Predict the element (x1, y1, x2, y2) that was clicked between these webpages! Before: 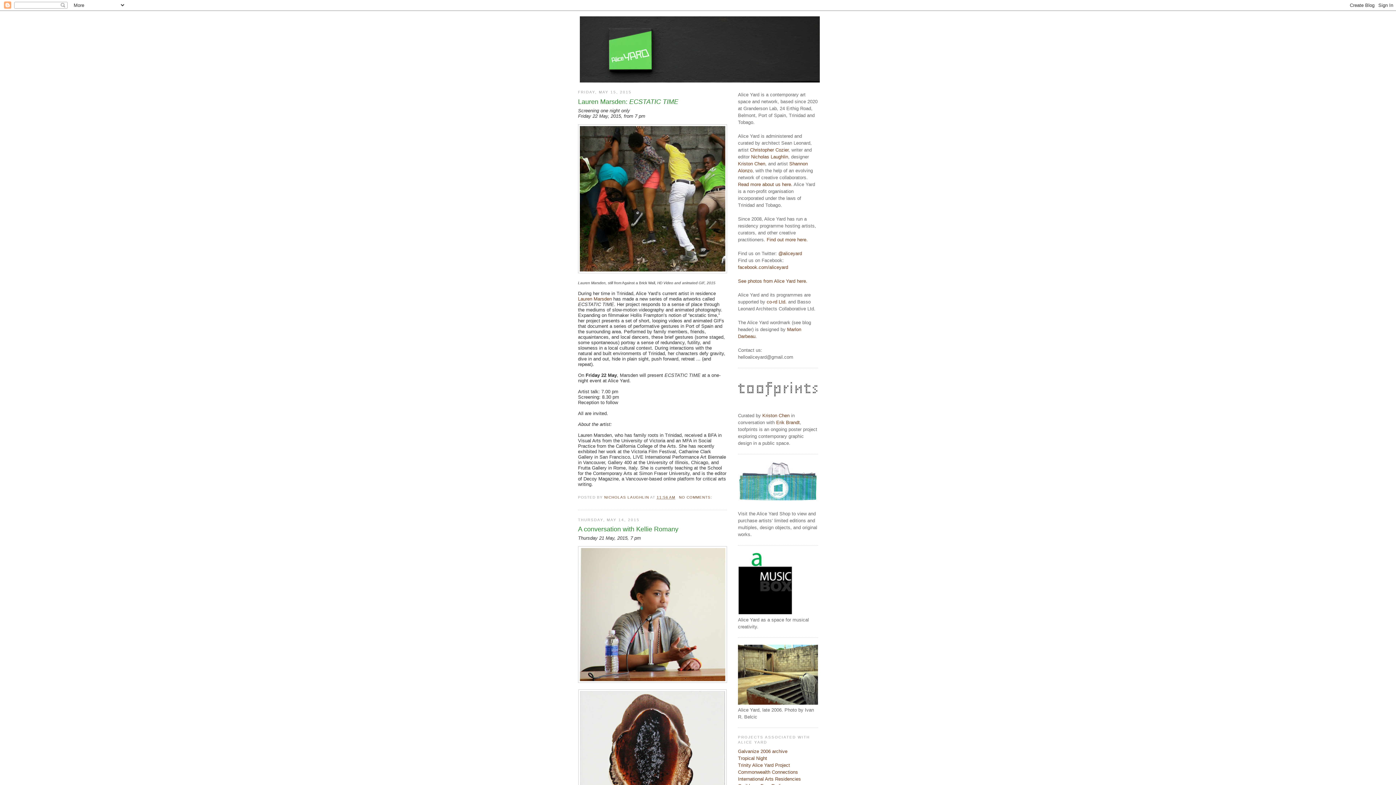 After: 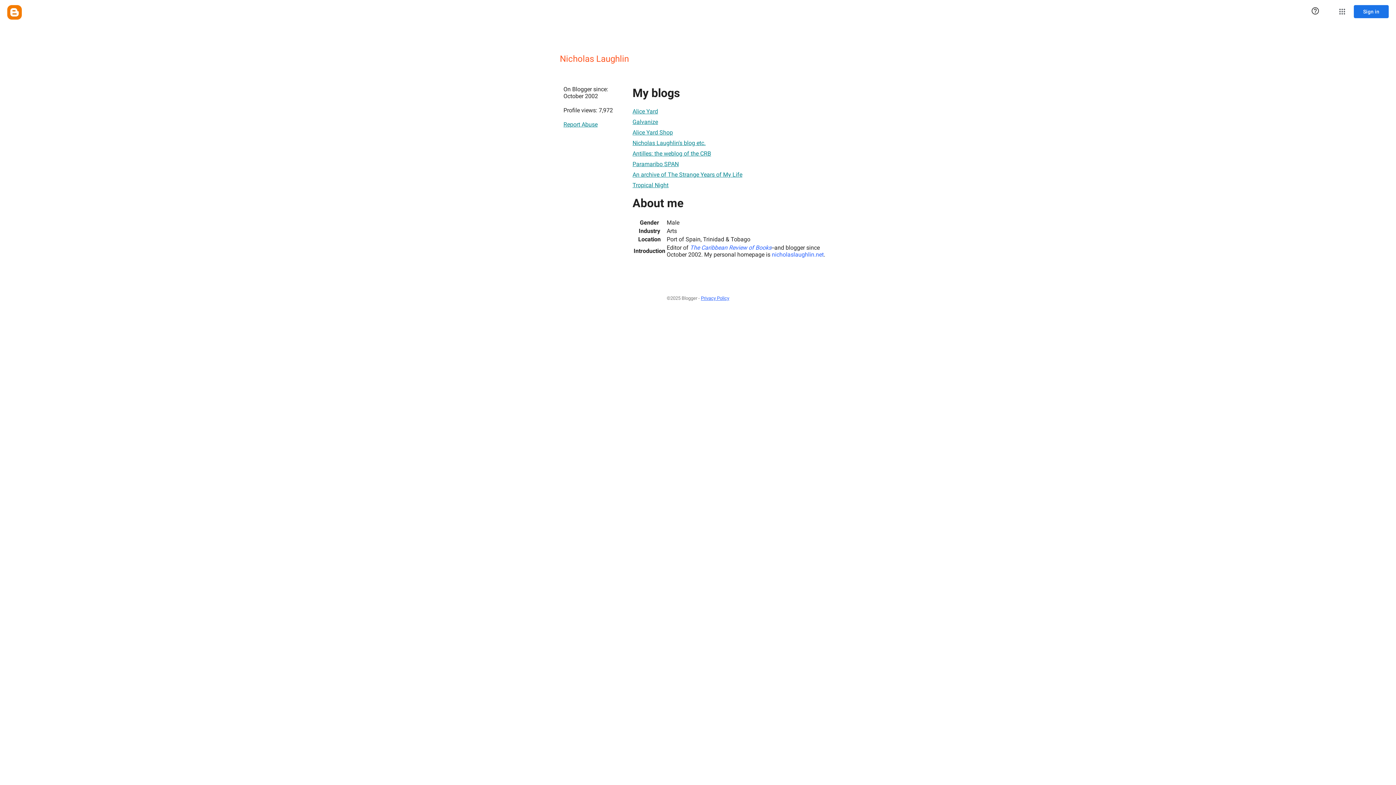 Action: bbox: (604, 495, 650, 499) label: NICHOLAS LAUGHLIN 